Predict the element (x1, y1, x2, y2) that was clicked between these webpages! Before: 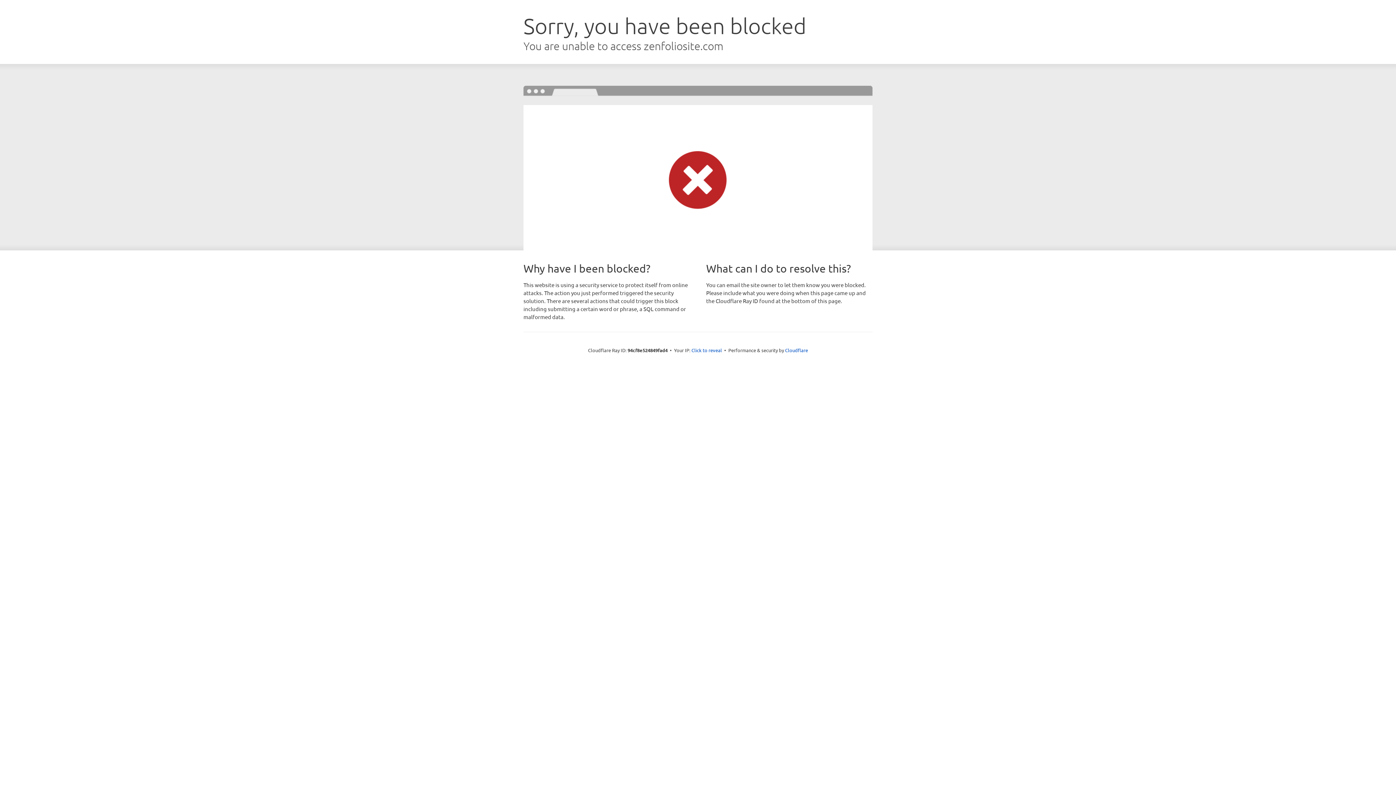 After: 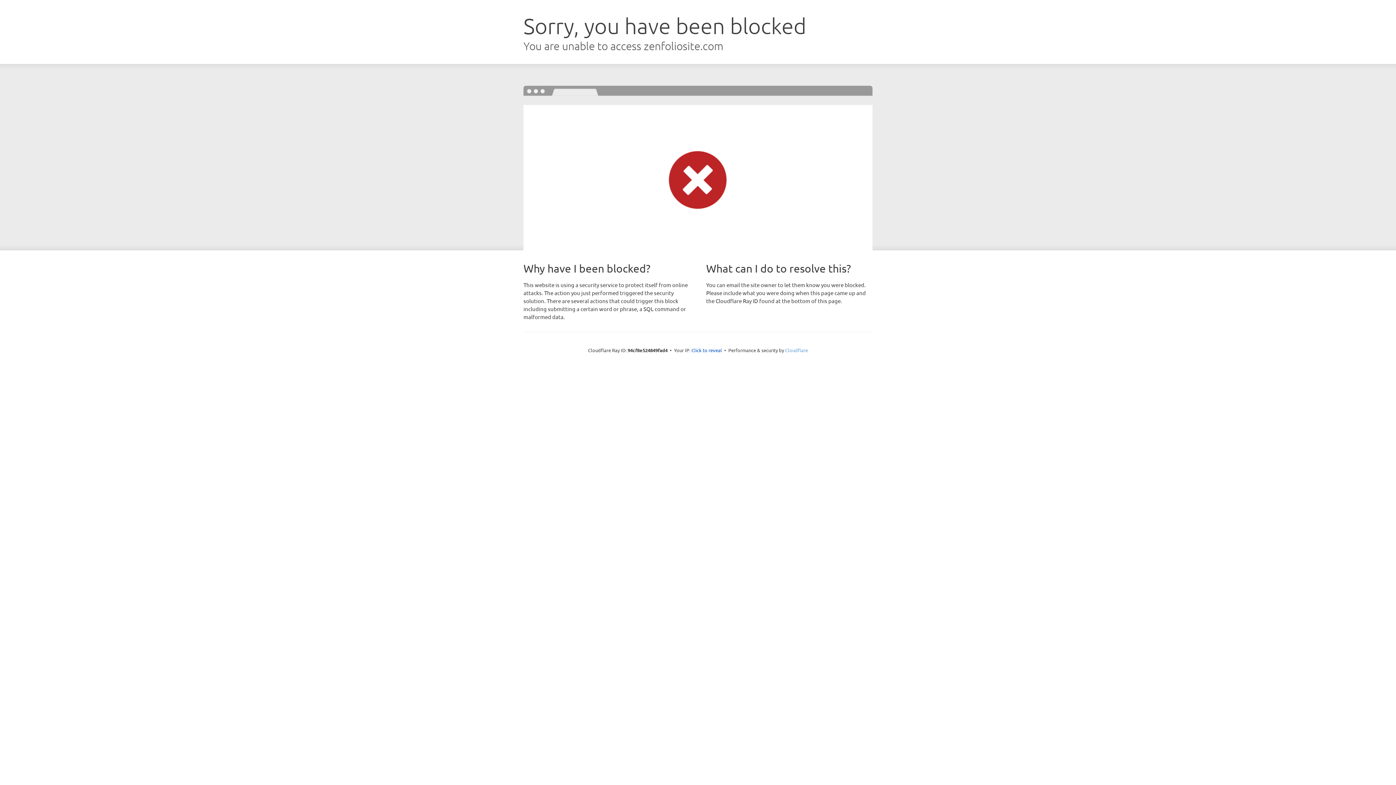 Action: bbox: (785, 347, 808, 353) label: Cloudflare